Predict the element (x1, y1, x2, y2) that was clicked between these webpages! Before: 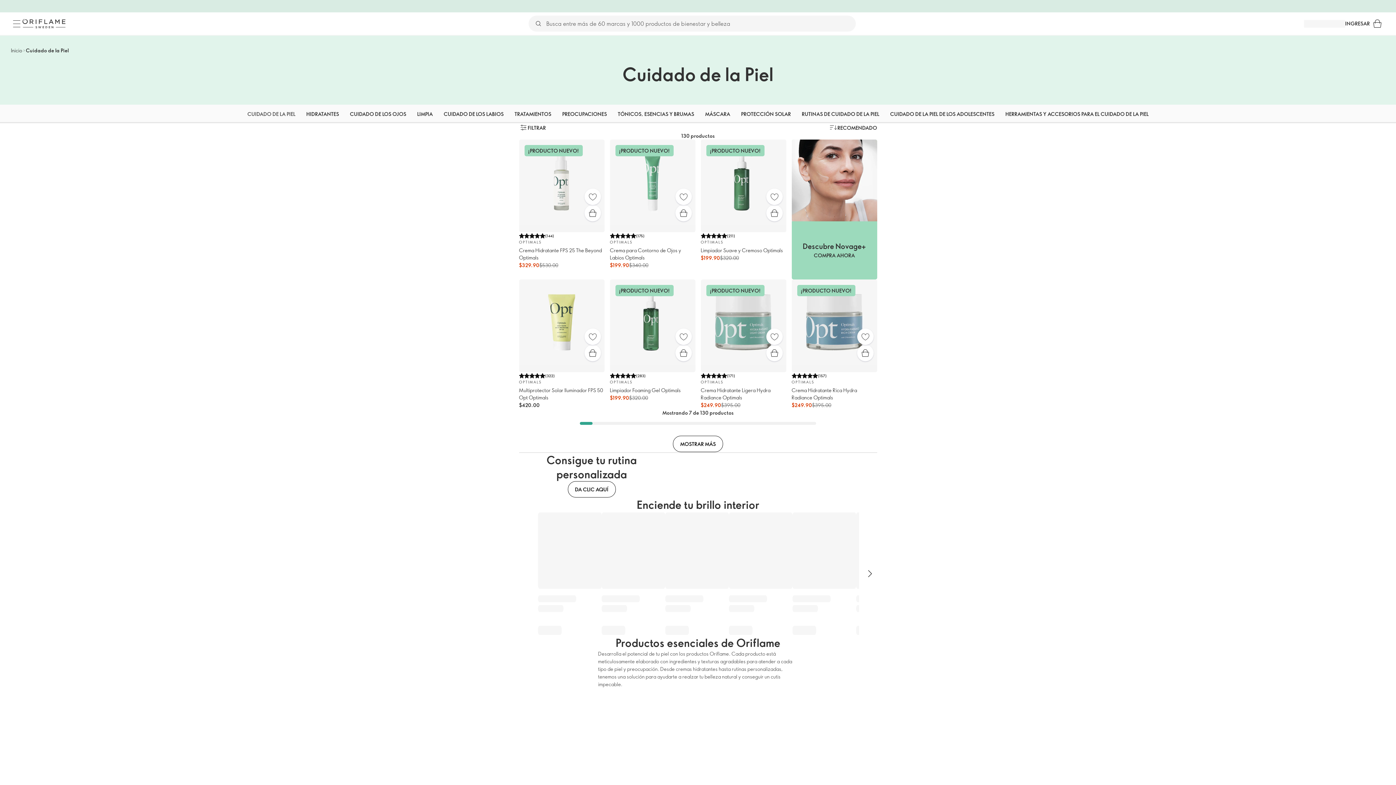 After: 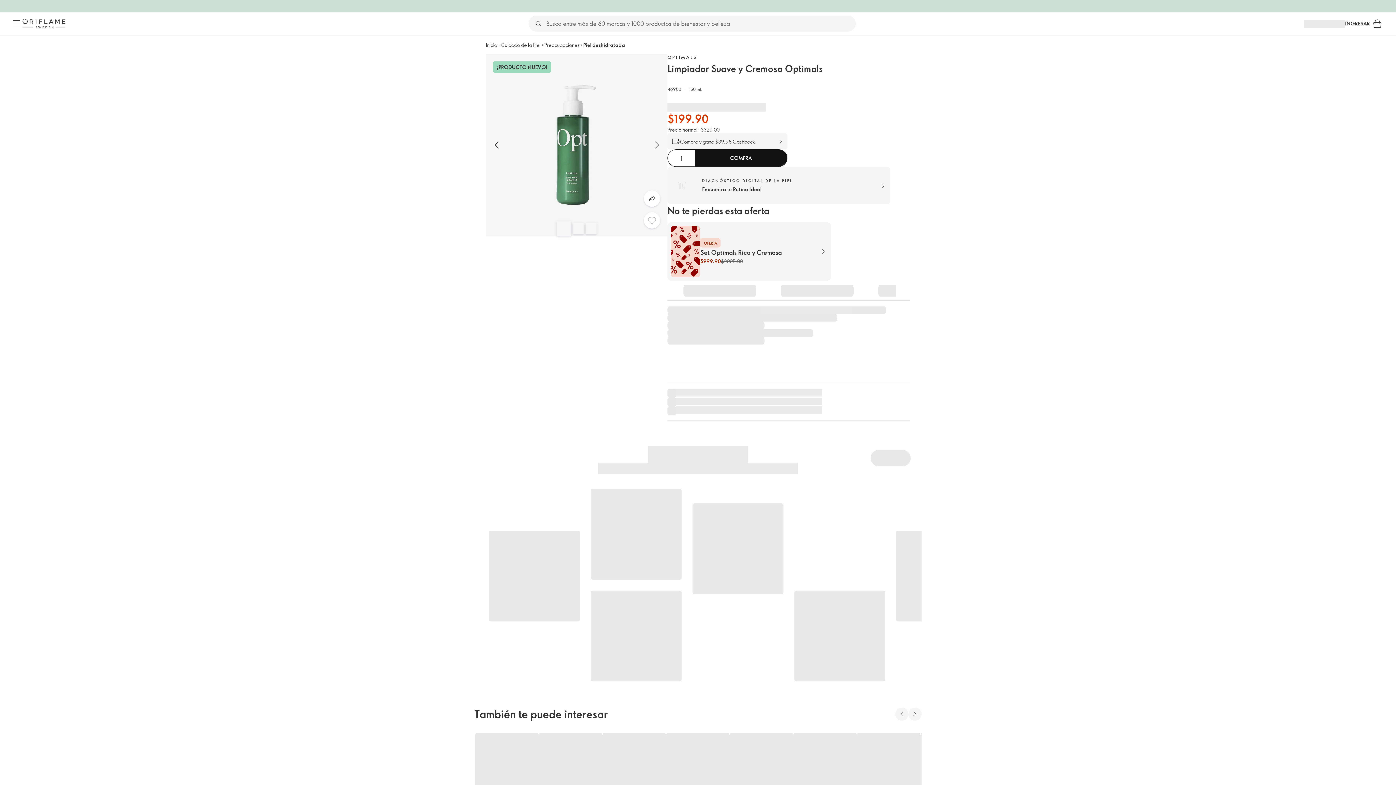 Action: bbox: (766, 188, 782, 205) label: Favoritos